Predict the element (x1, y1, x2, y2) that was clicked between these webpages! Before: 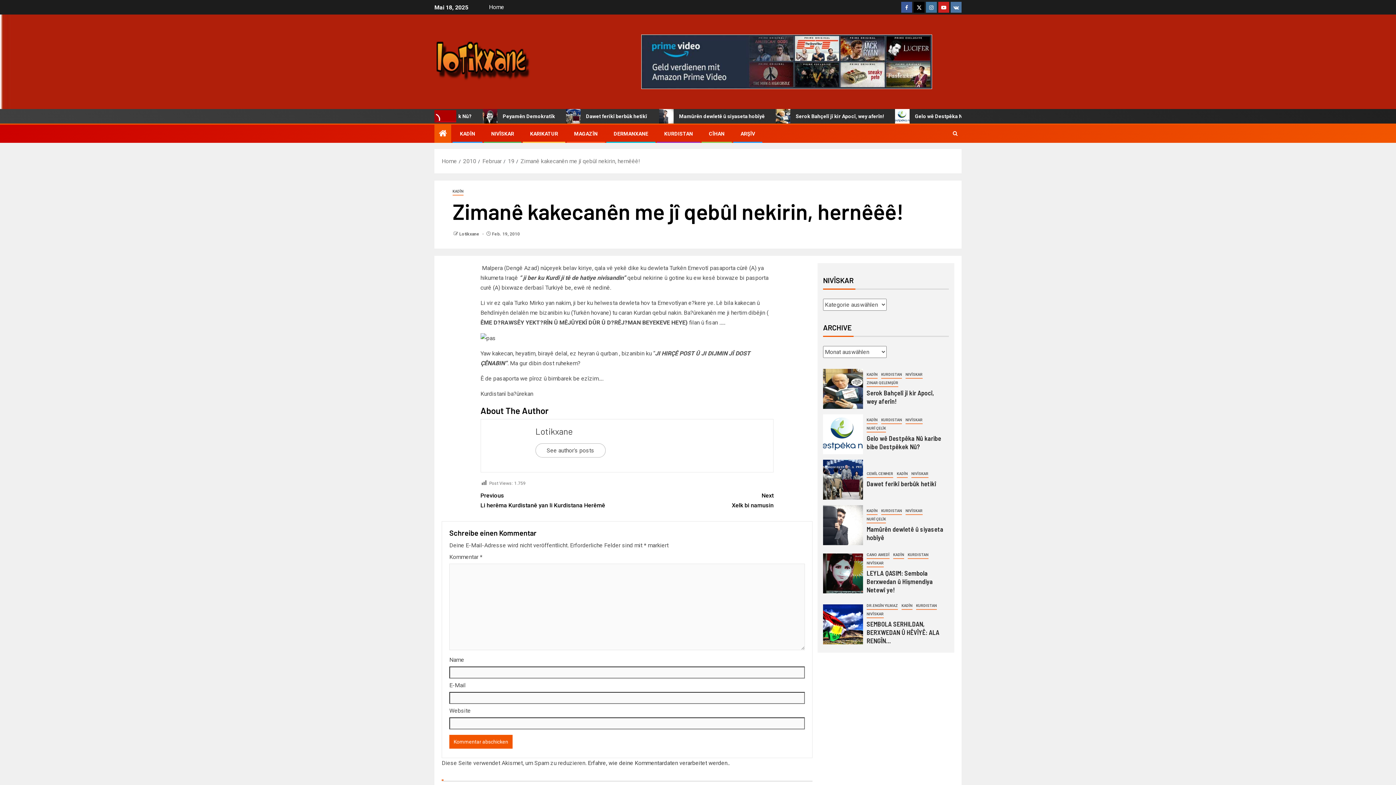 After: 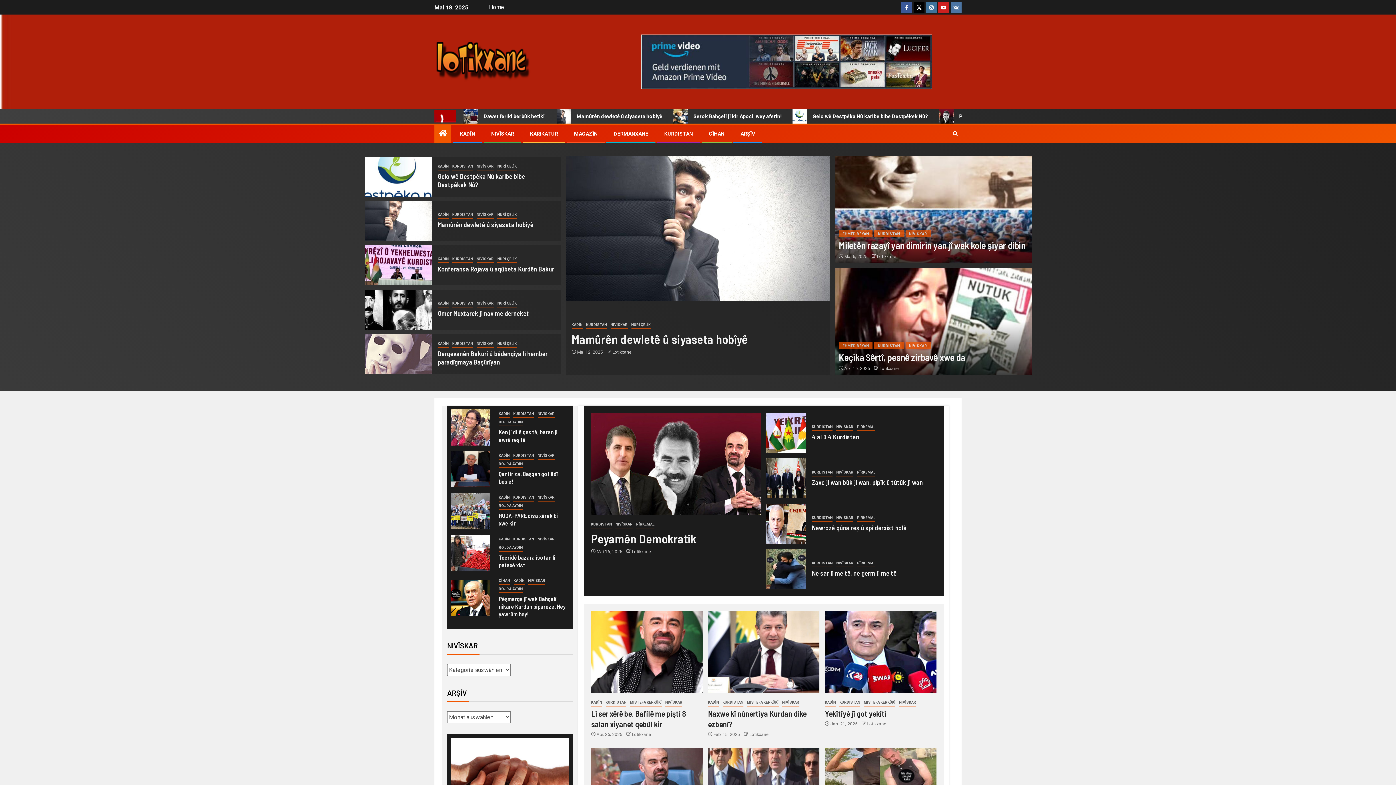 Action: label: Home bbox: (441, 157, 457, 164)